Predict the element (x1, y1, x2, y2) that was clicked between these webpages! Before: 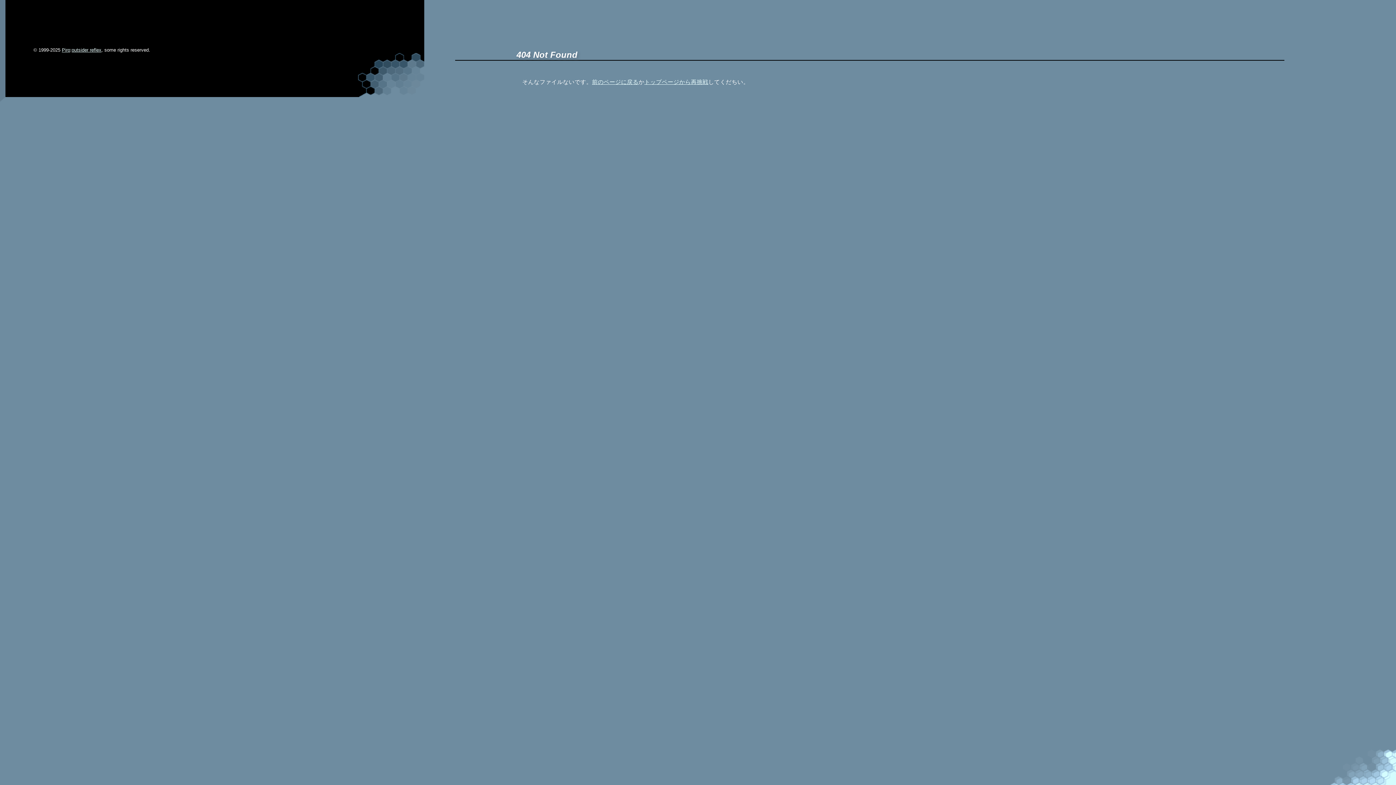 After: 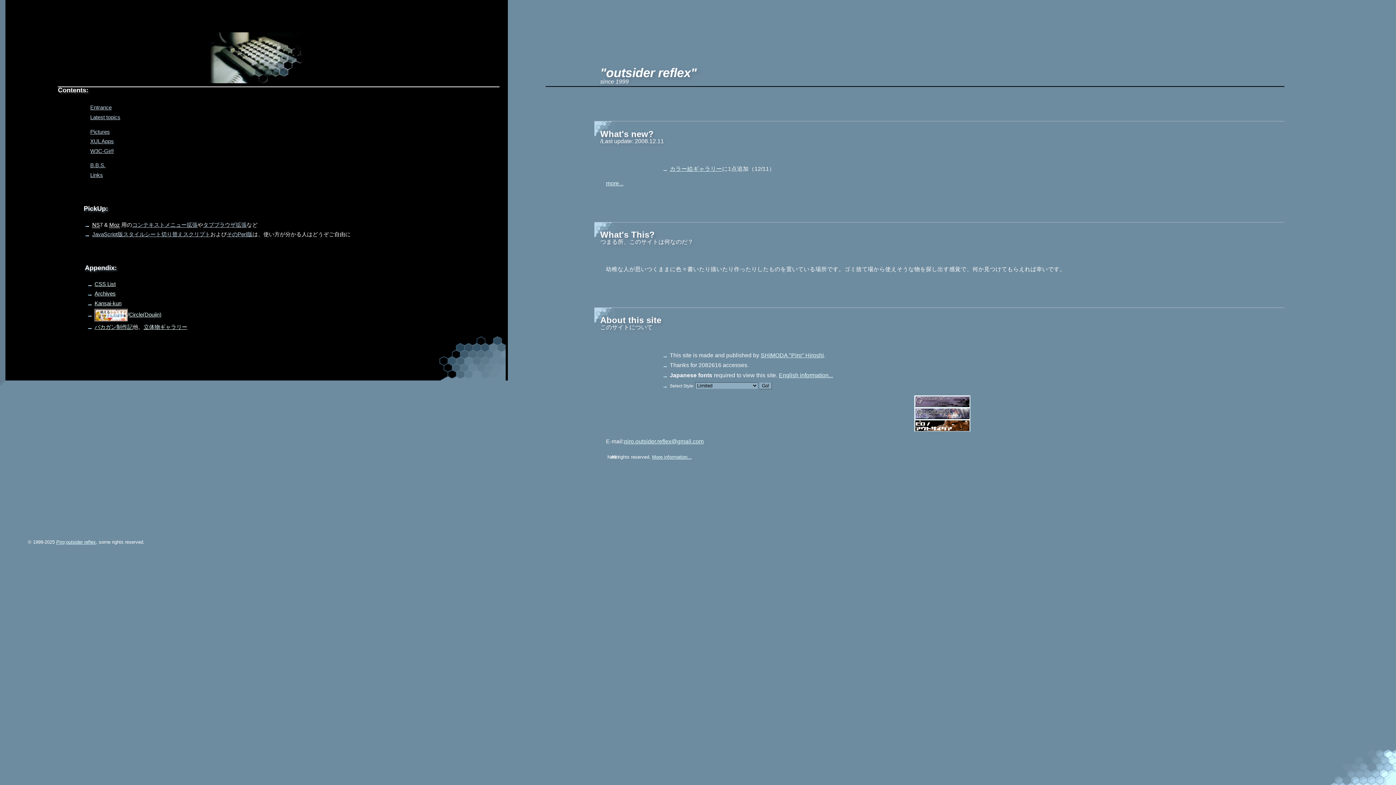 Action: bbox: (644, 78, 708, 84) label: トップページから再挑戦